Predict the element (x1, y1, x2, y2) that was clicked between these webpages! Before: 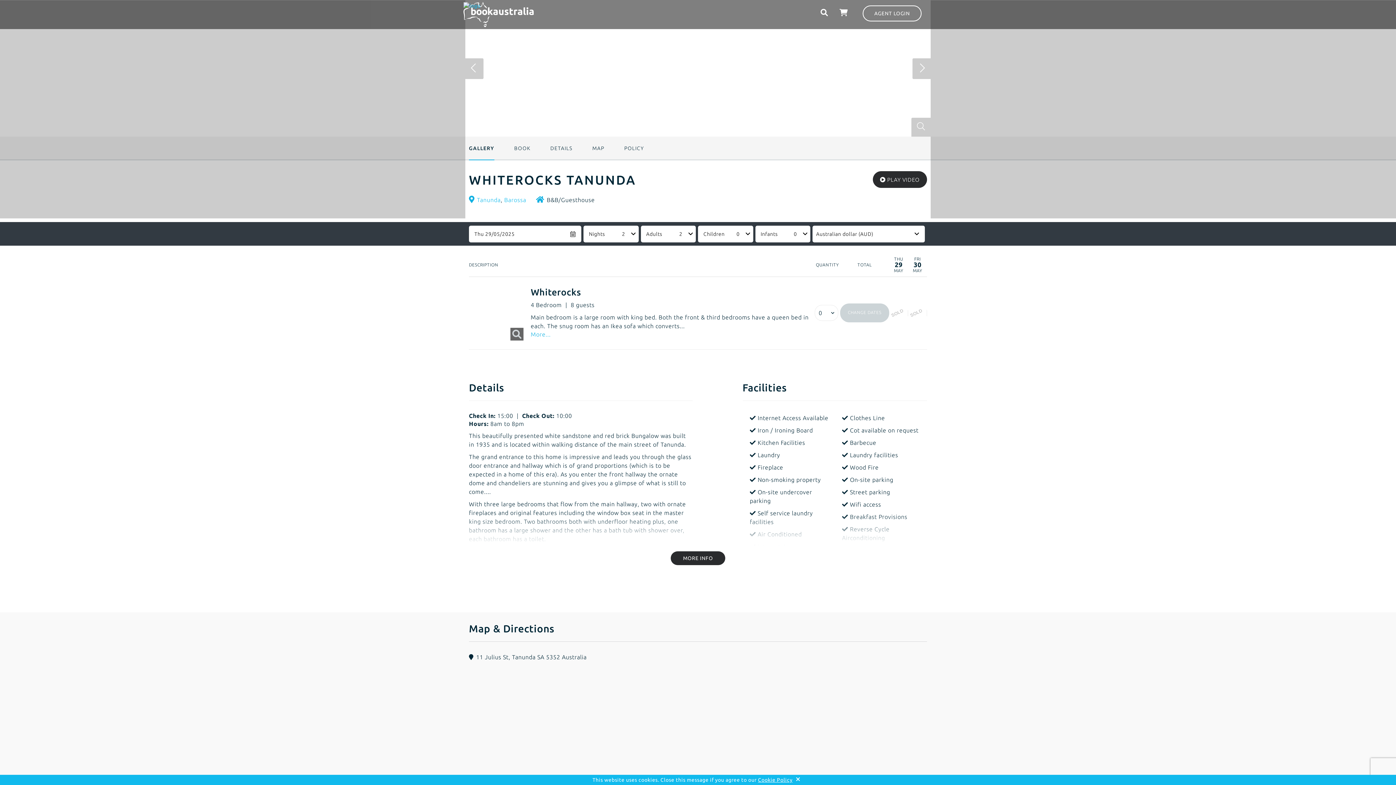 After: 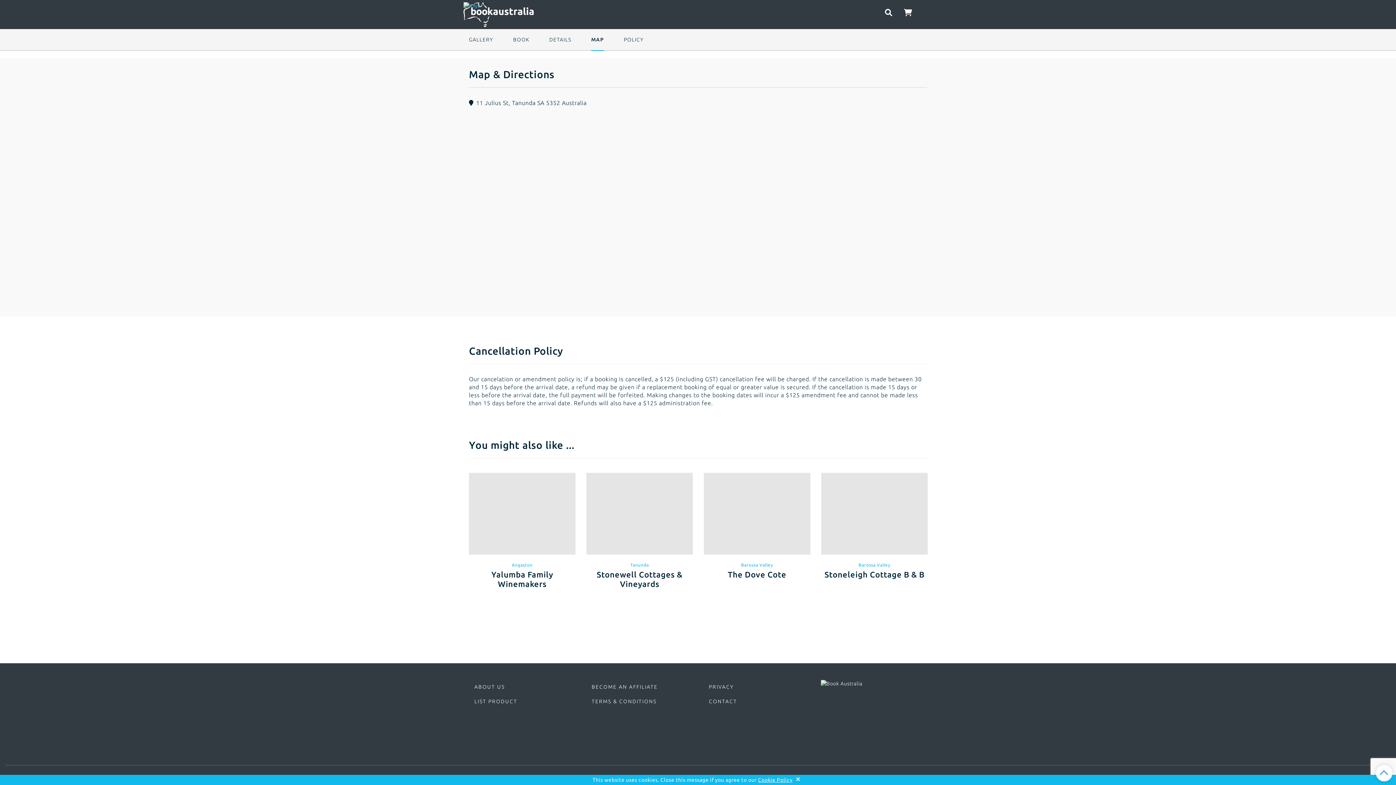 Action: bbox: (591, 136, 603, 159) label: MAP